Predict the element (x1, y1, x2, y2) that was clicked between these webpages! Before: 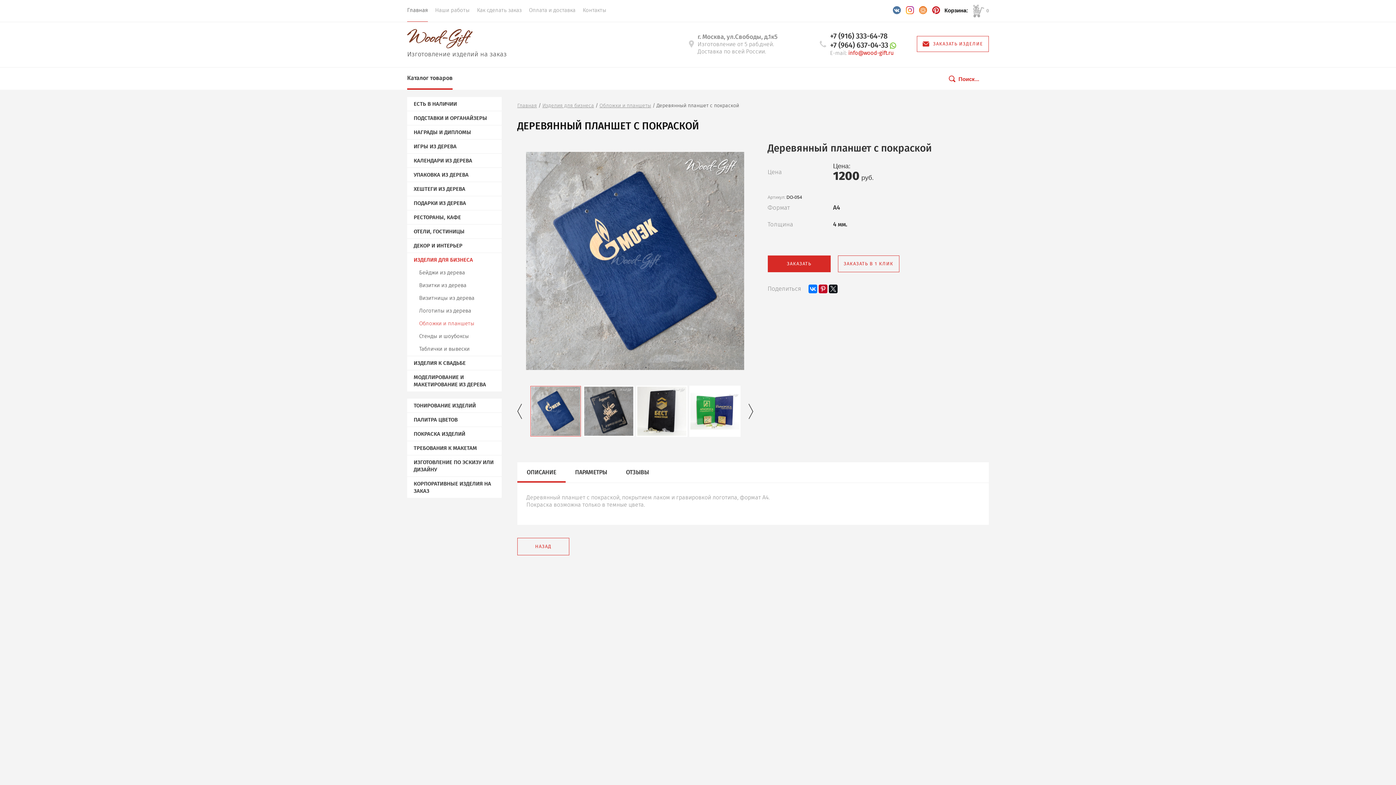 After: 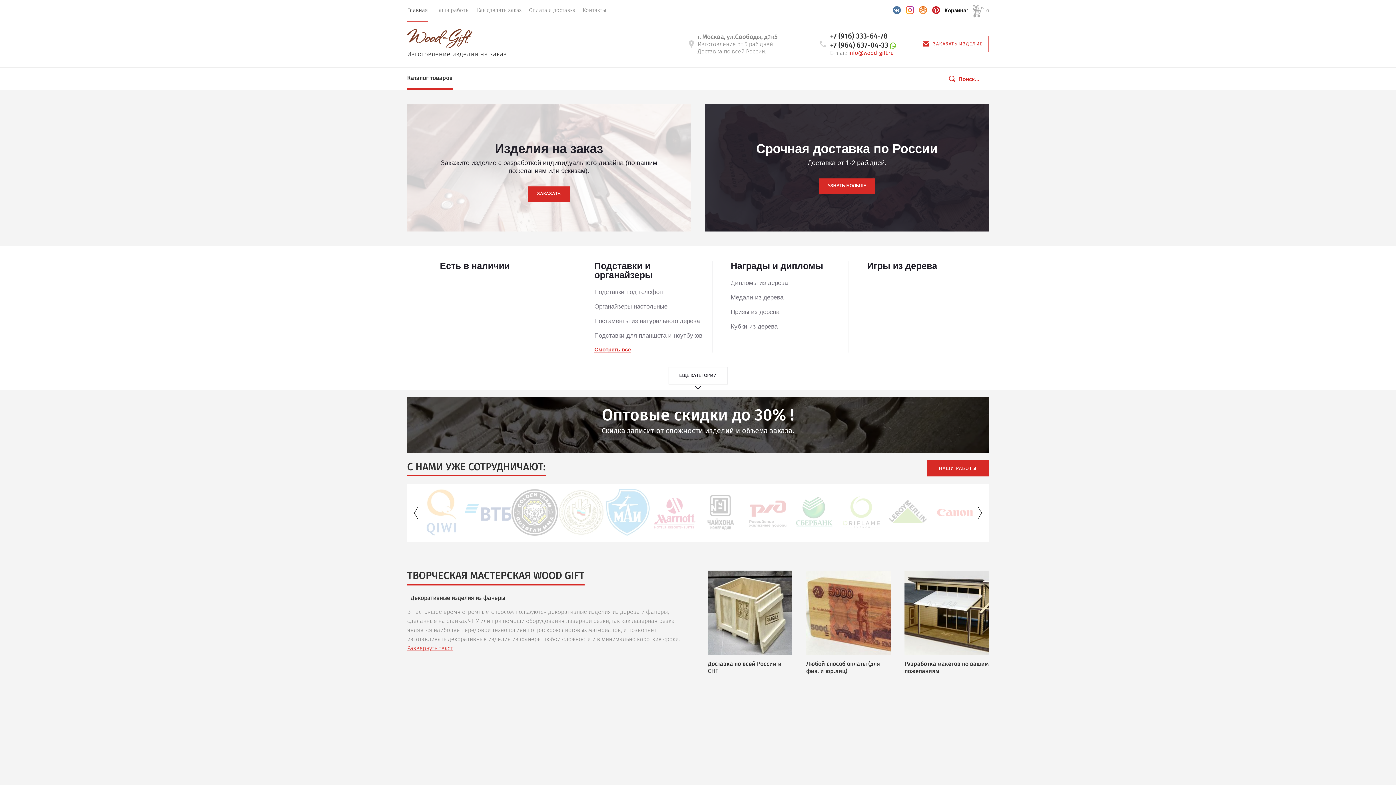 Action: label: Главная bbox: (407, 0, 428, 21)